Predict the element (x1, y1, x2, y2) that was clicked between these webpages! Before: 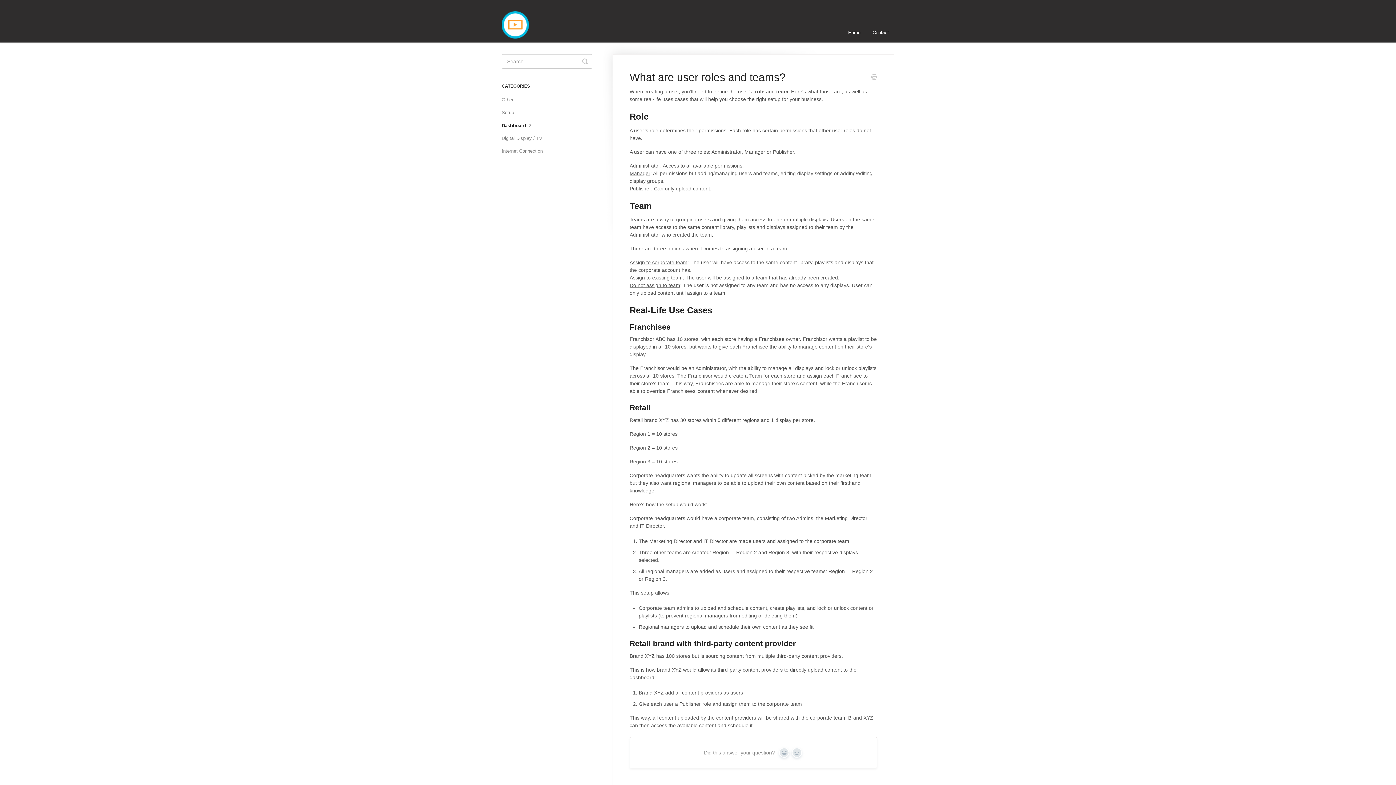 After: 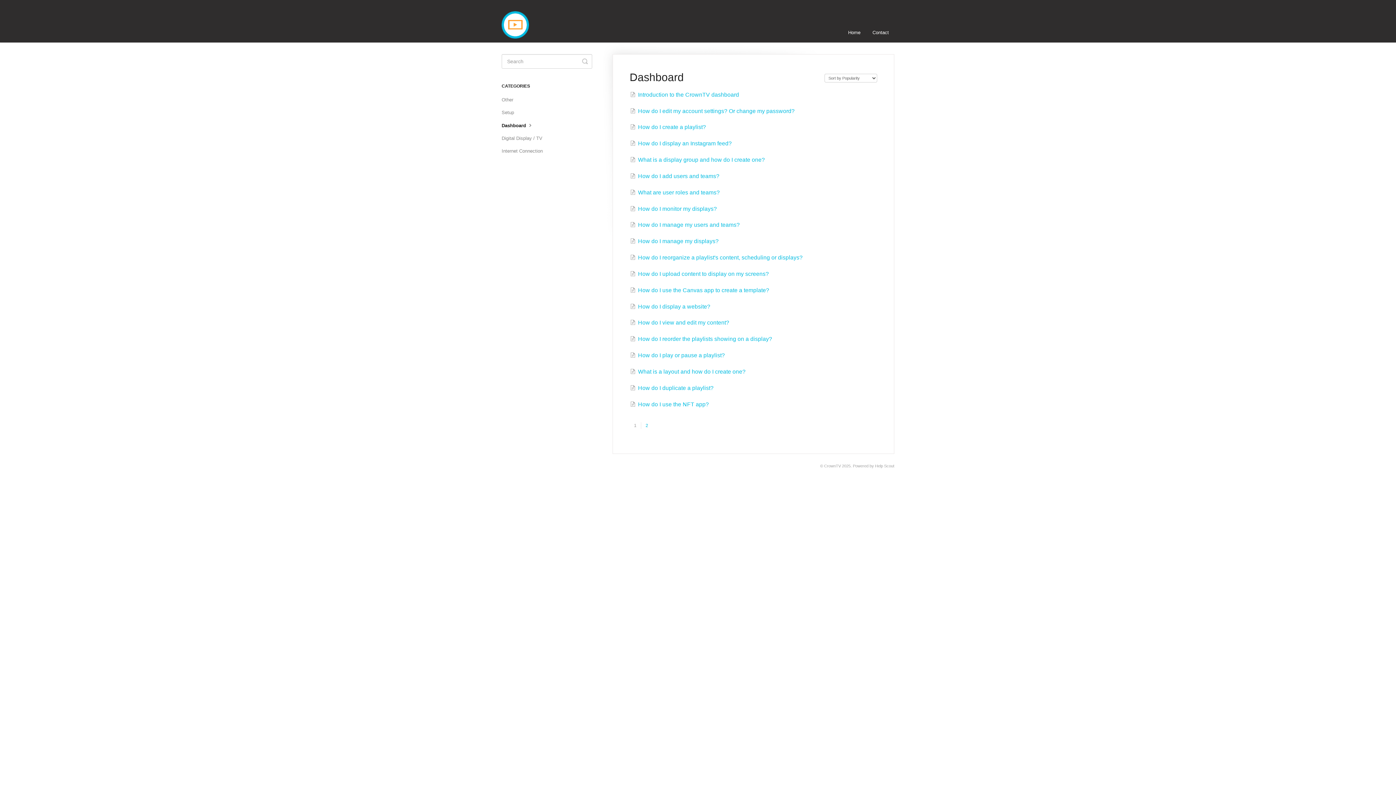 Action: label: Dashboard  bbox: (501, 119, 539, 131)